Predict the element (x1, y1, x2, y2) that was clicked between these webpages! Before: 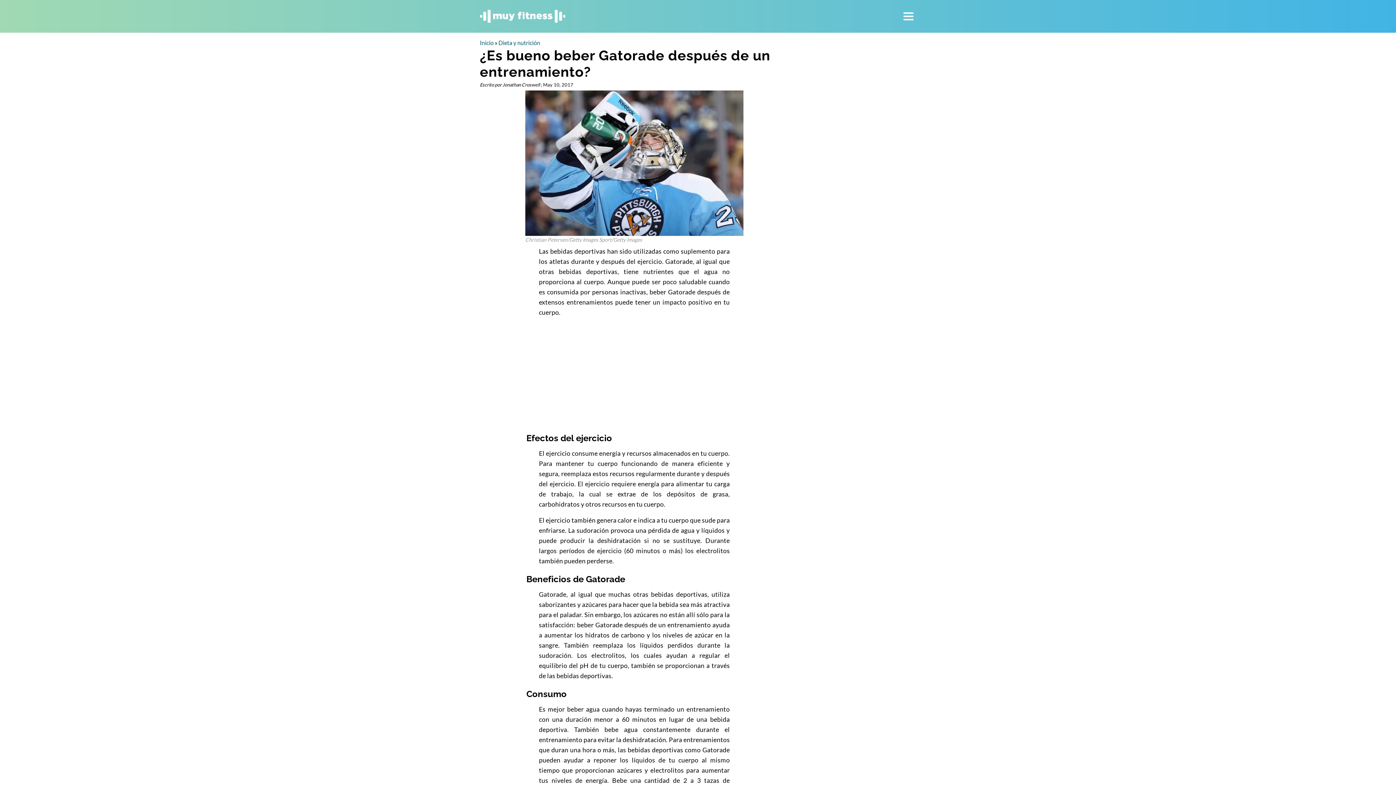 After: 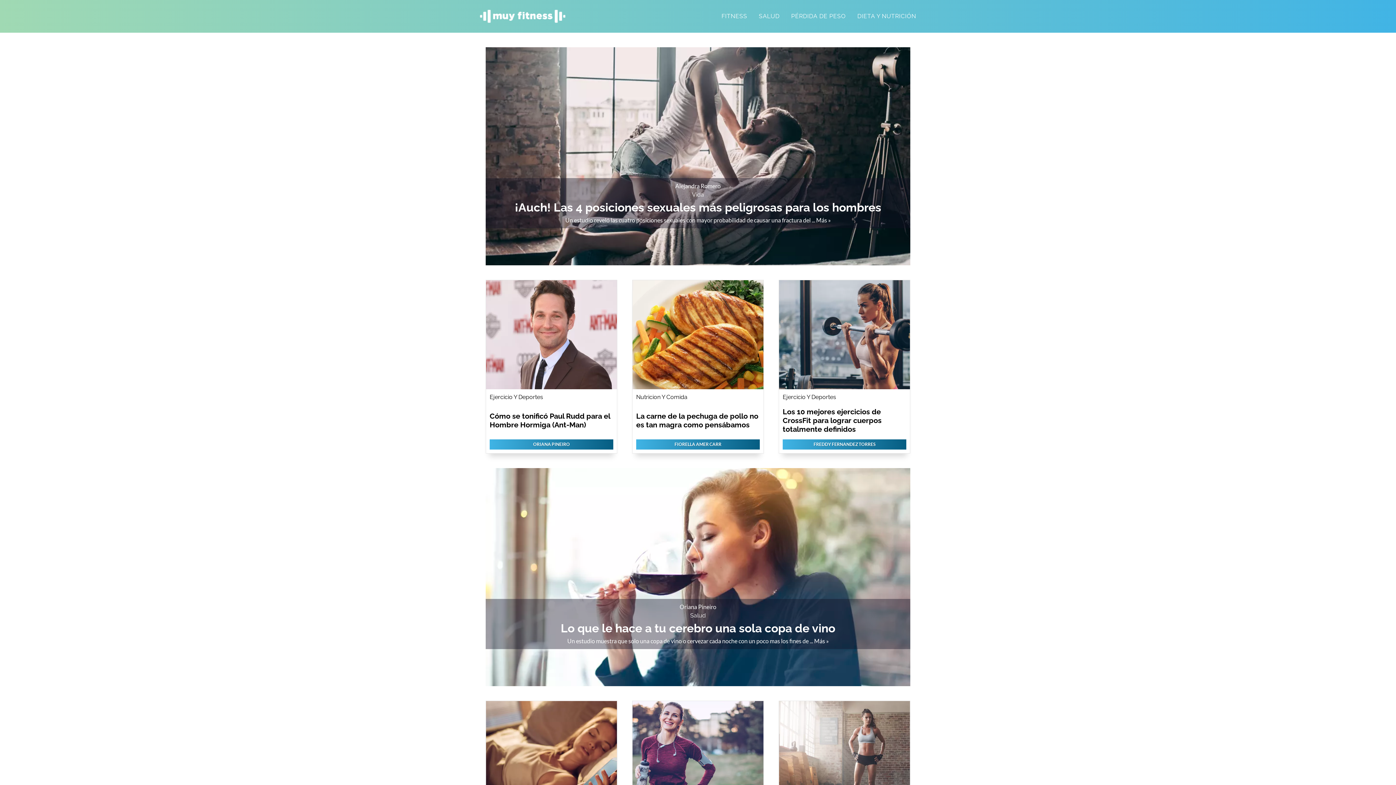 Action: bbox: (480, 9, 565, 22) label: logo